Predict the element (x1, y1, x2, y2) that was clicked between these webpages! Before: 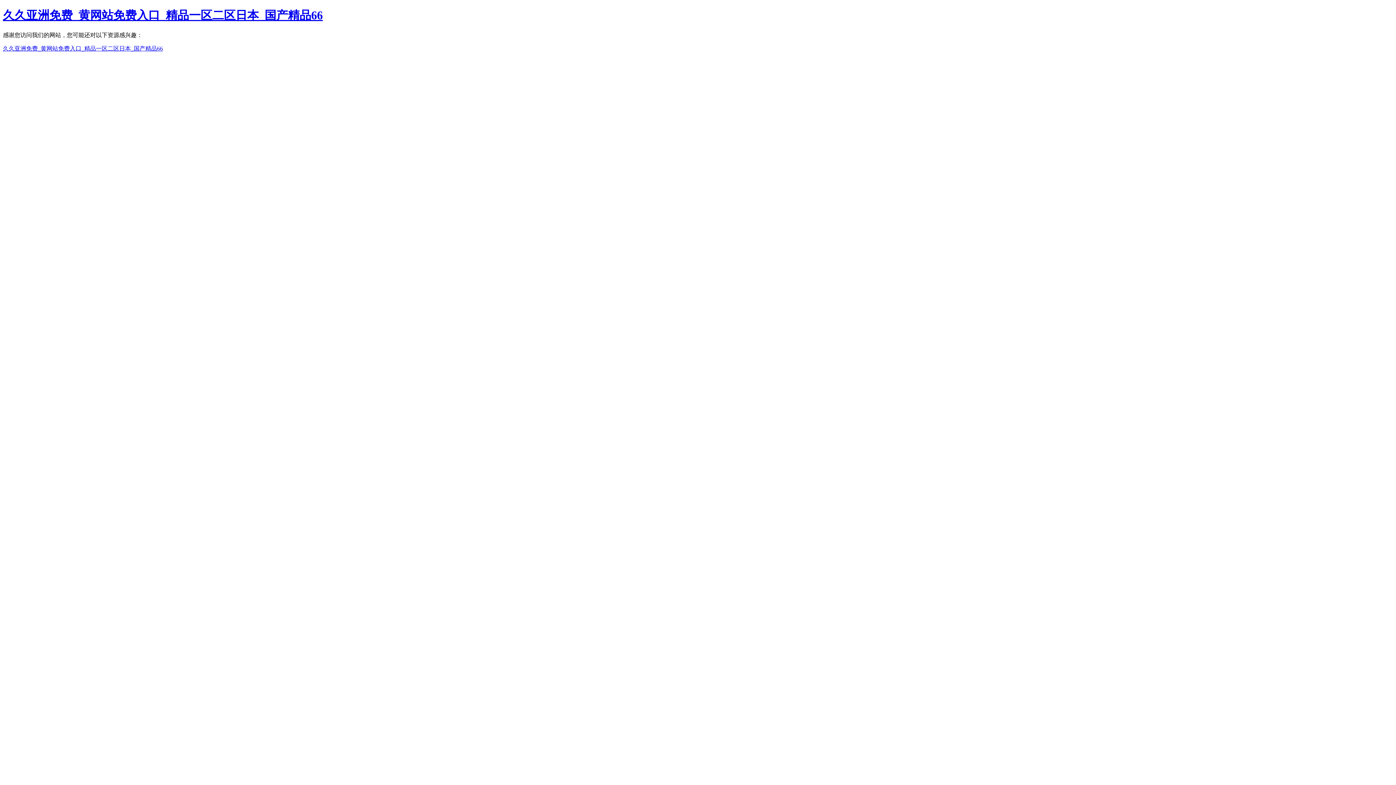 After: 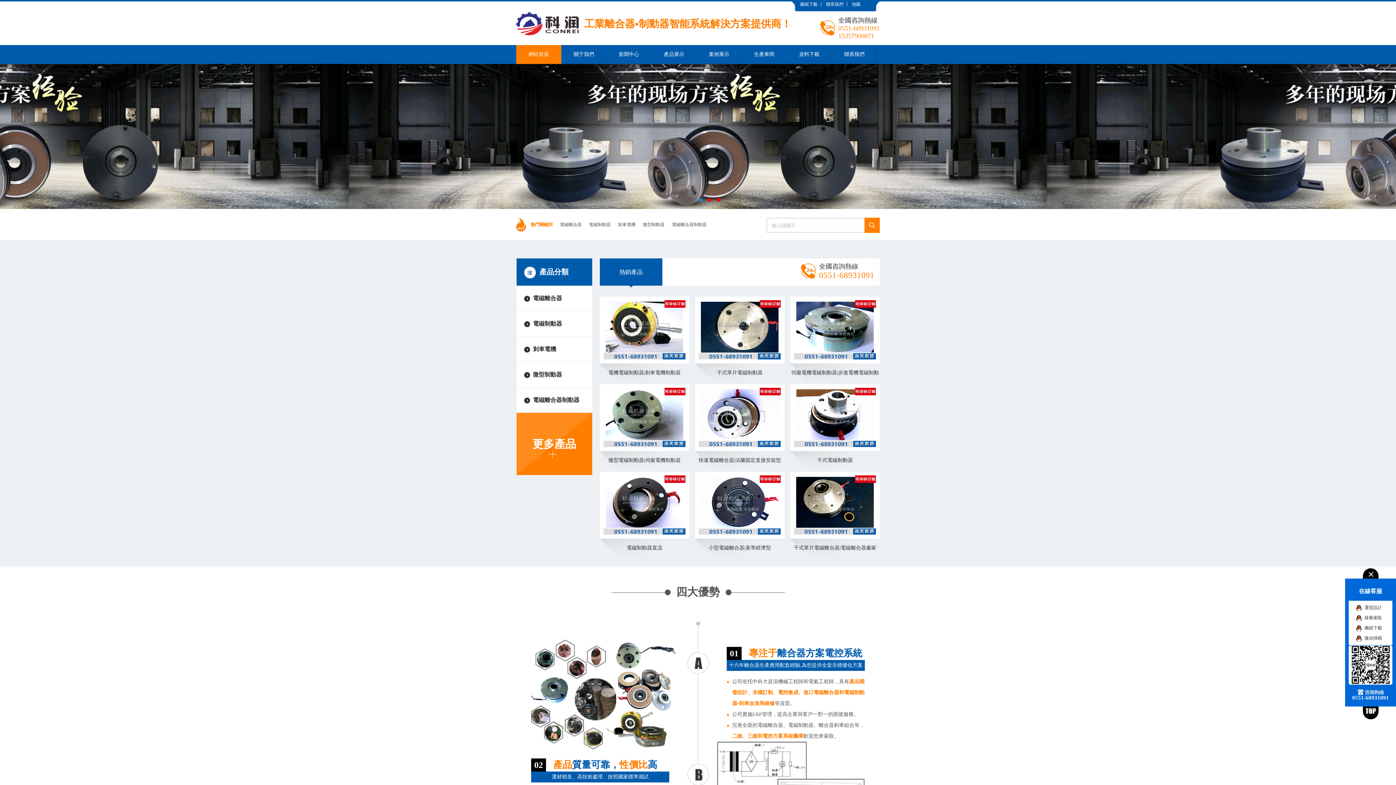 Action: bbox: (2, 45, 162, 51) label: 久久亚洲免费_黄网站免费入口_精品一区二区日本_国产精品66